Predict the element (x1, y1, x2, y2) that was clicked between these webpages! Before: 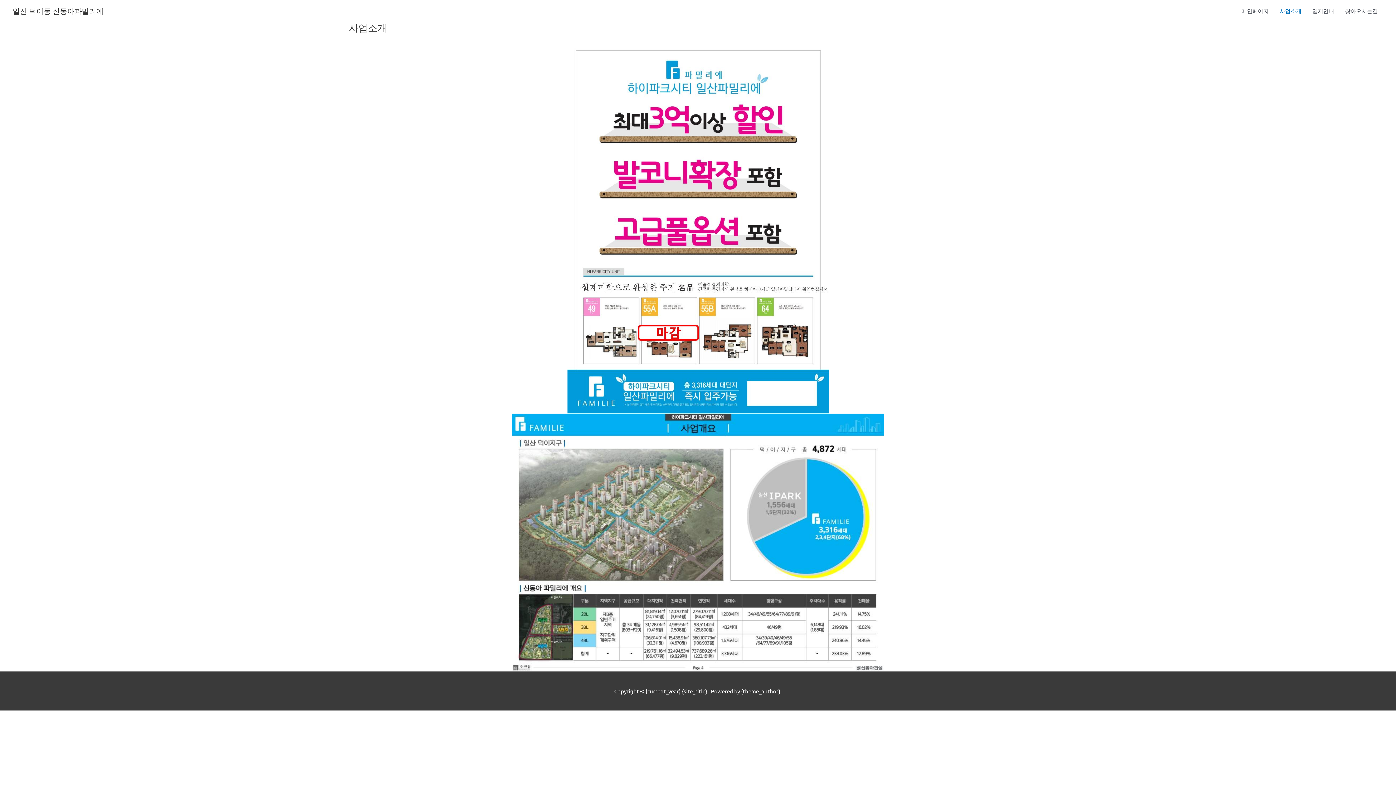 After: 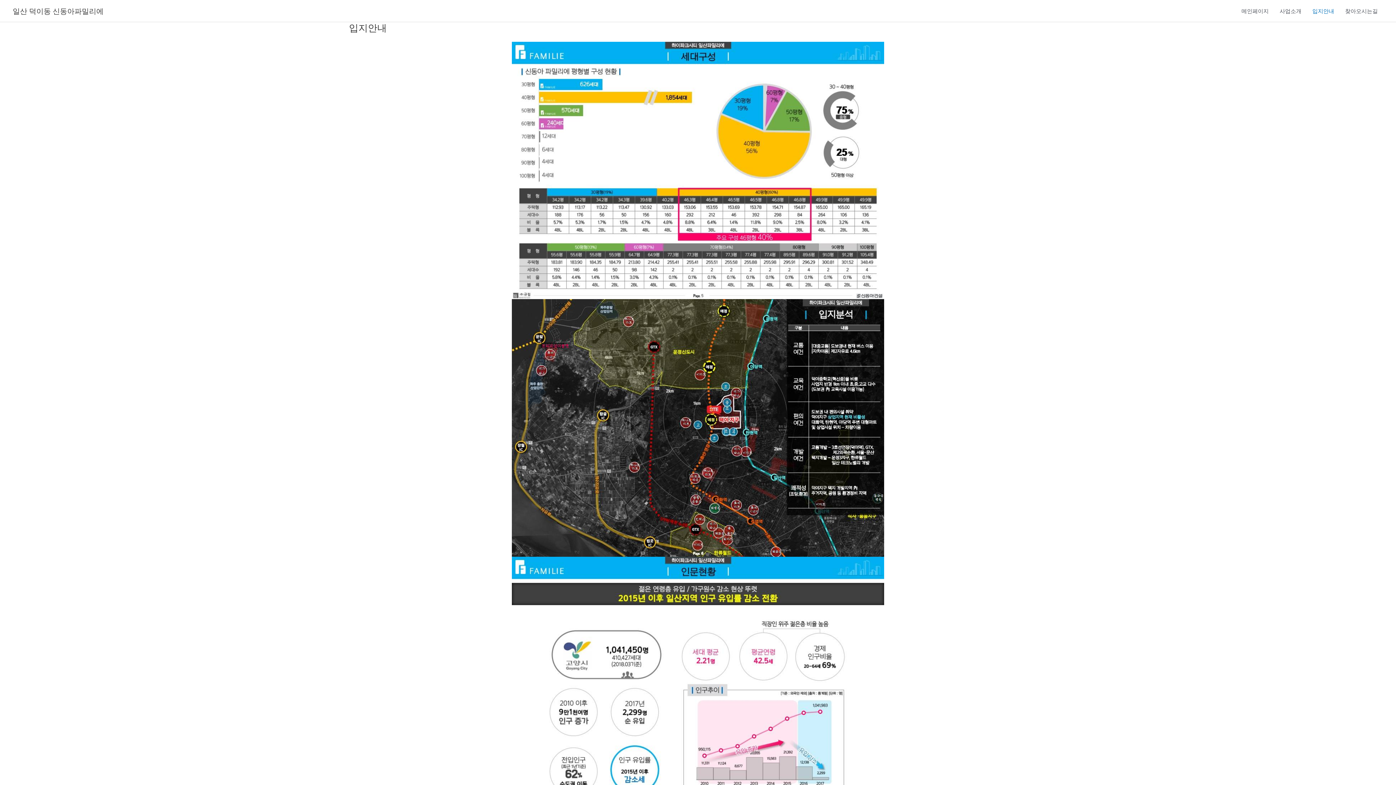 Action: label: 입지안내 bbox: (1307, 0, 1340, 21)